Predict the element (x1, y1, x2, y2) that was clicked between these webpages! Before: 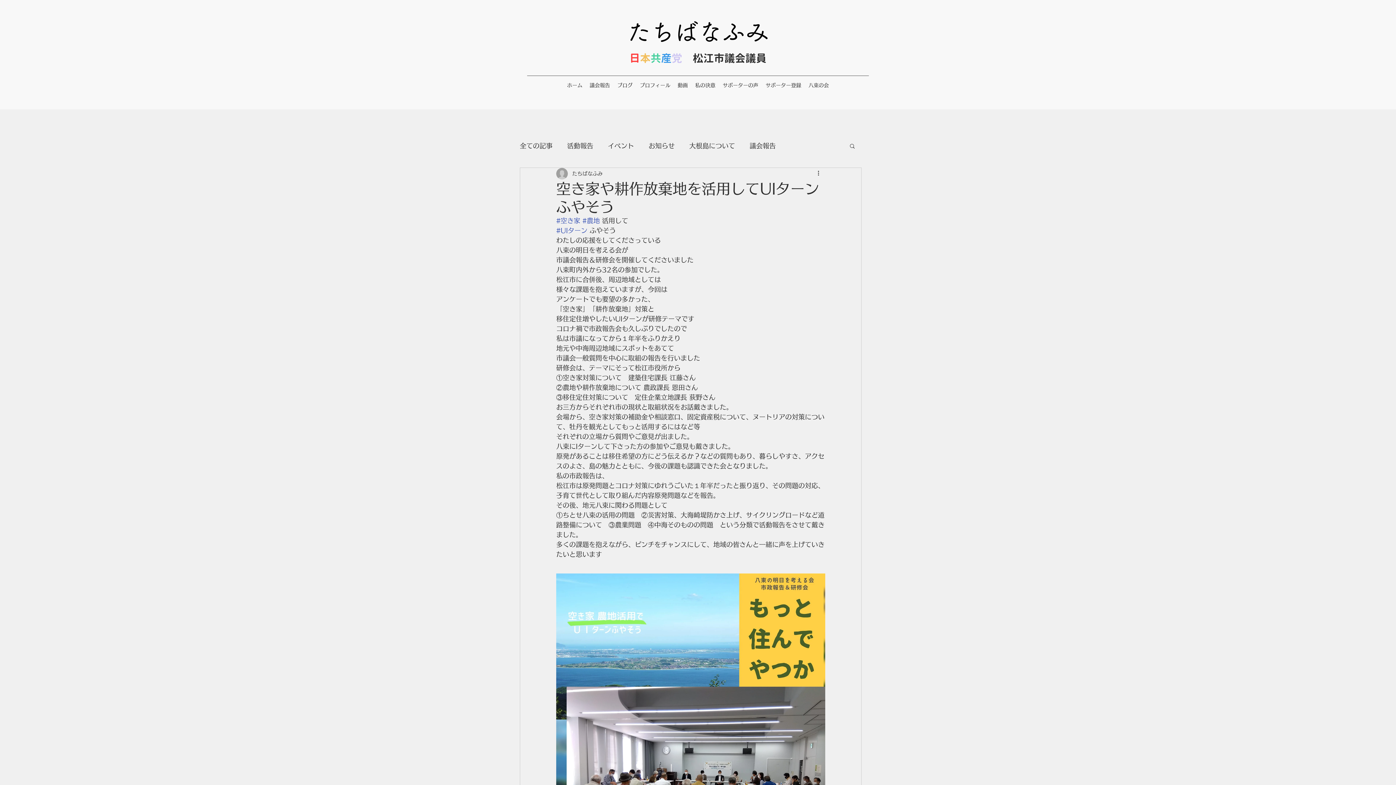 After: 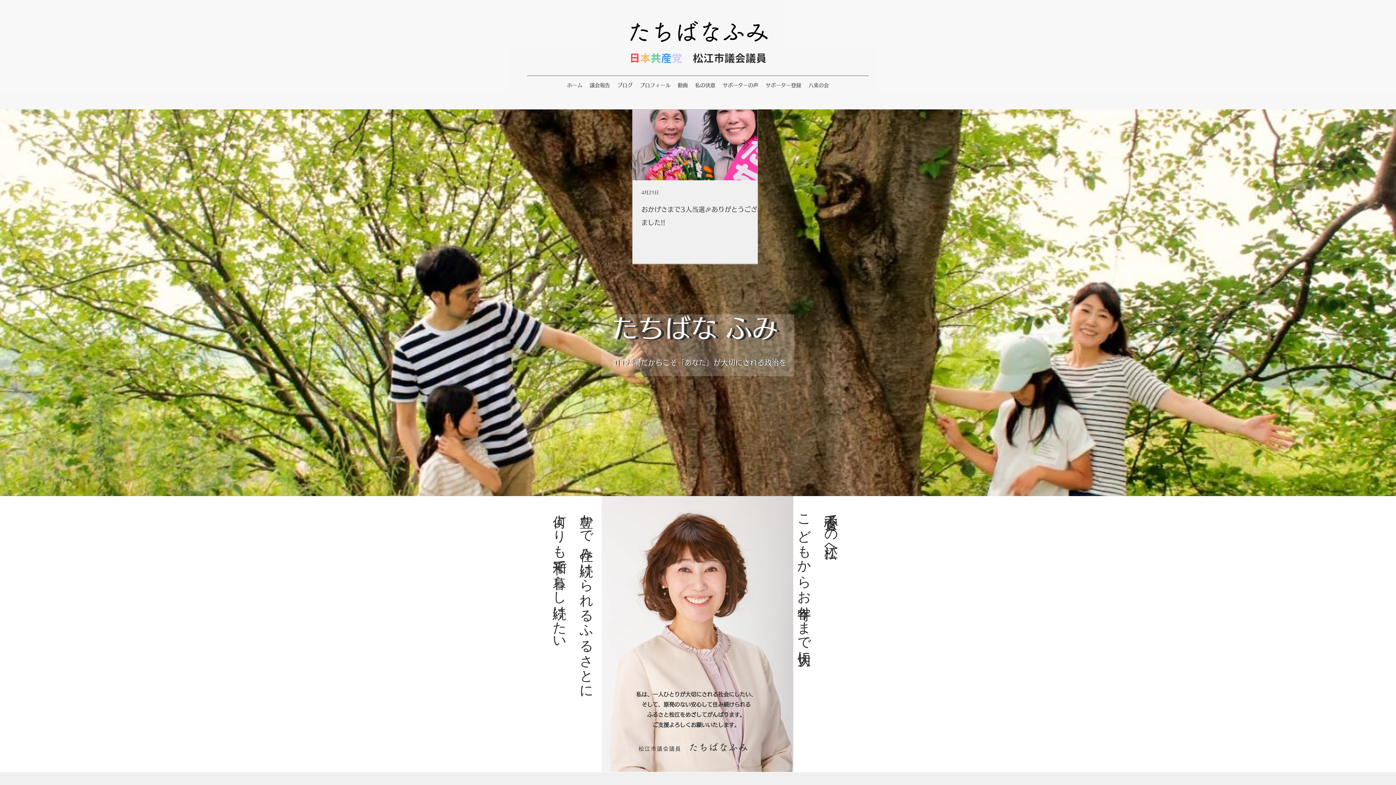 Action: bbox: (762, 80, 805, 90) label: サポーター登録